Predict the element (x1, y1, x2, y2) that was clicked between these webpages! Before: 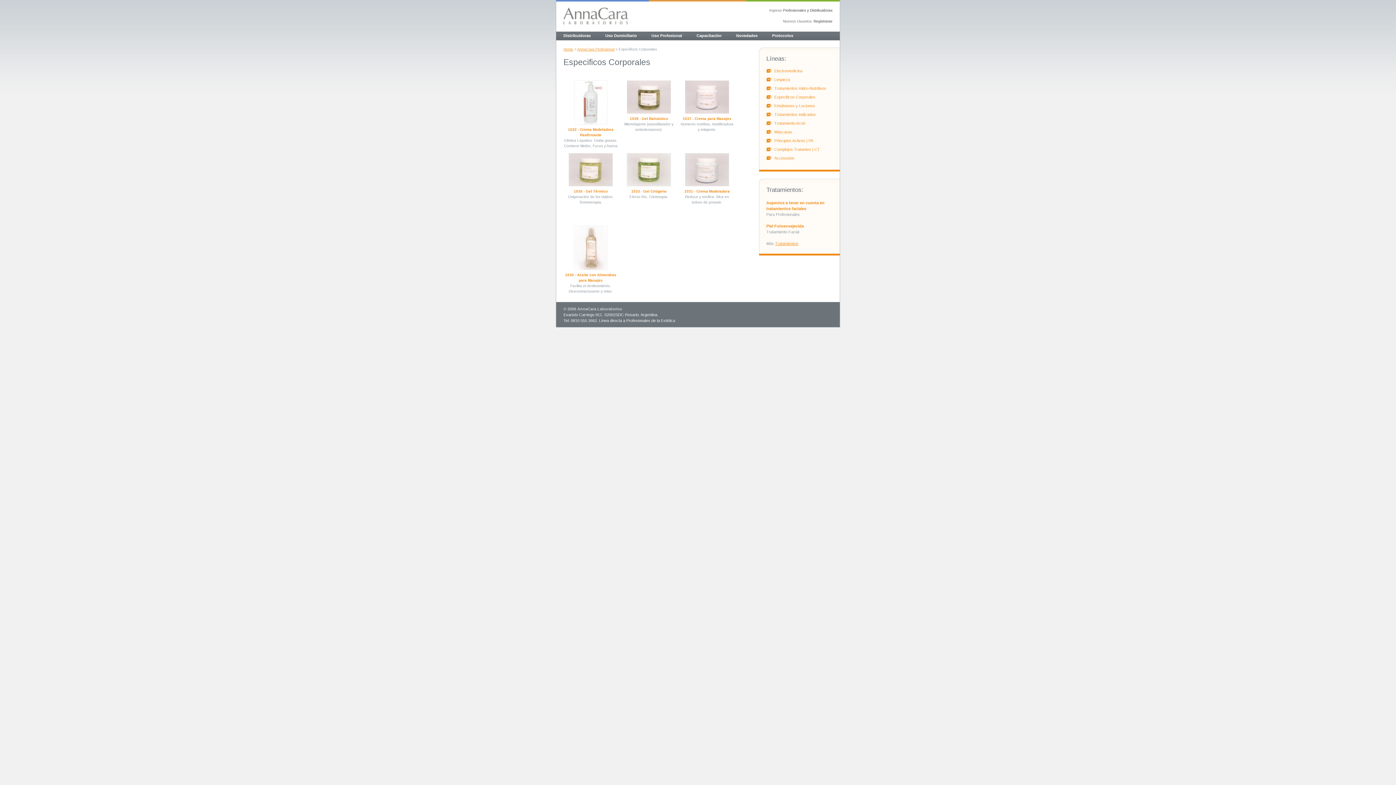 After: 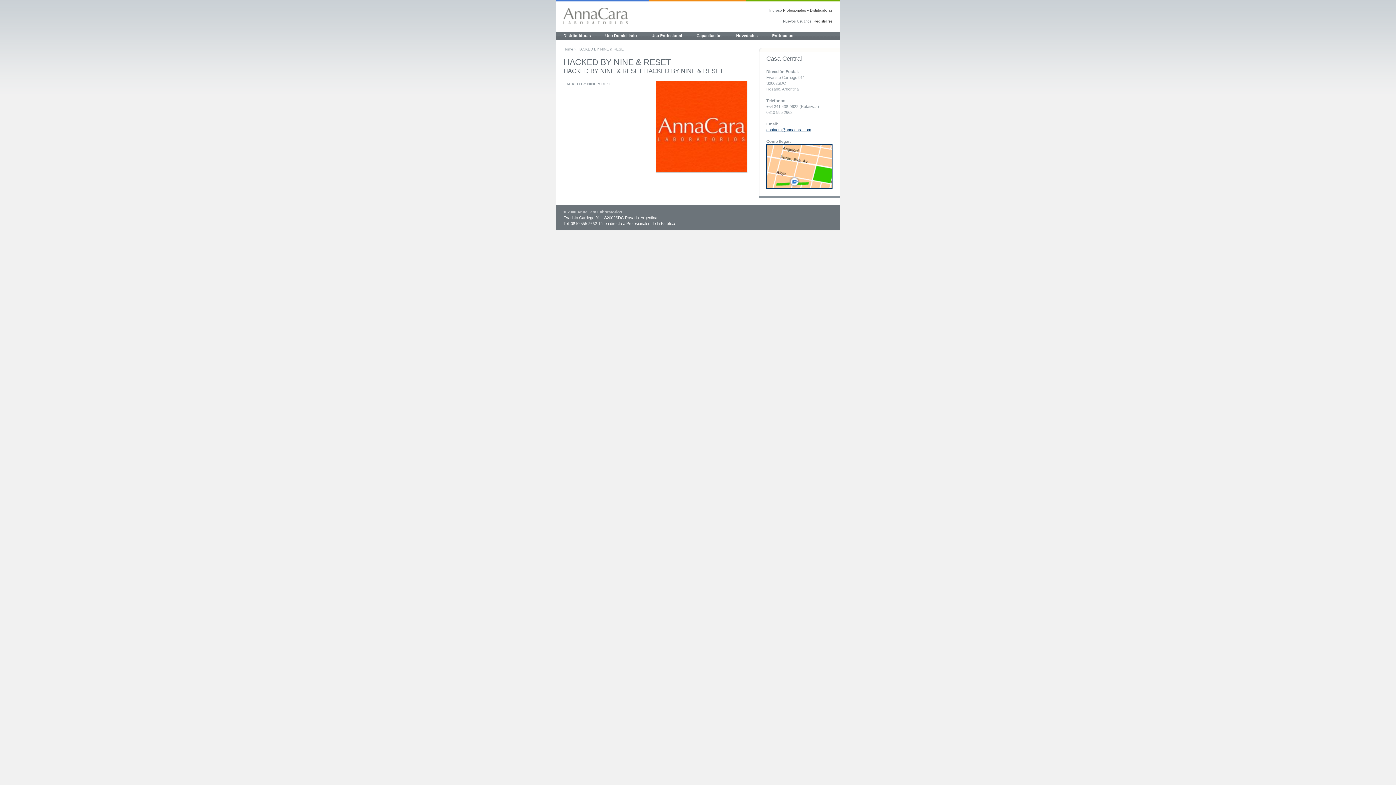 Action: label: Distribuidoras bbox: (562, 32, 592, 39)